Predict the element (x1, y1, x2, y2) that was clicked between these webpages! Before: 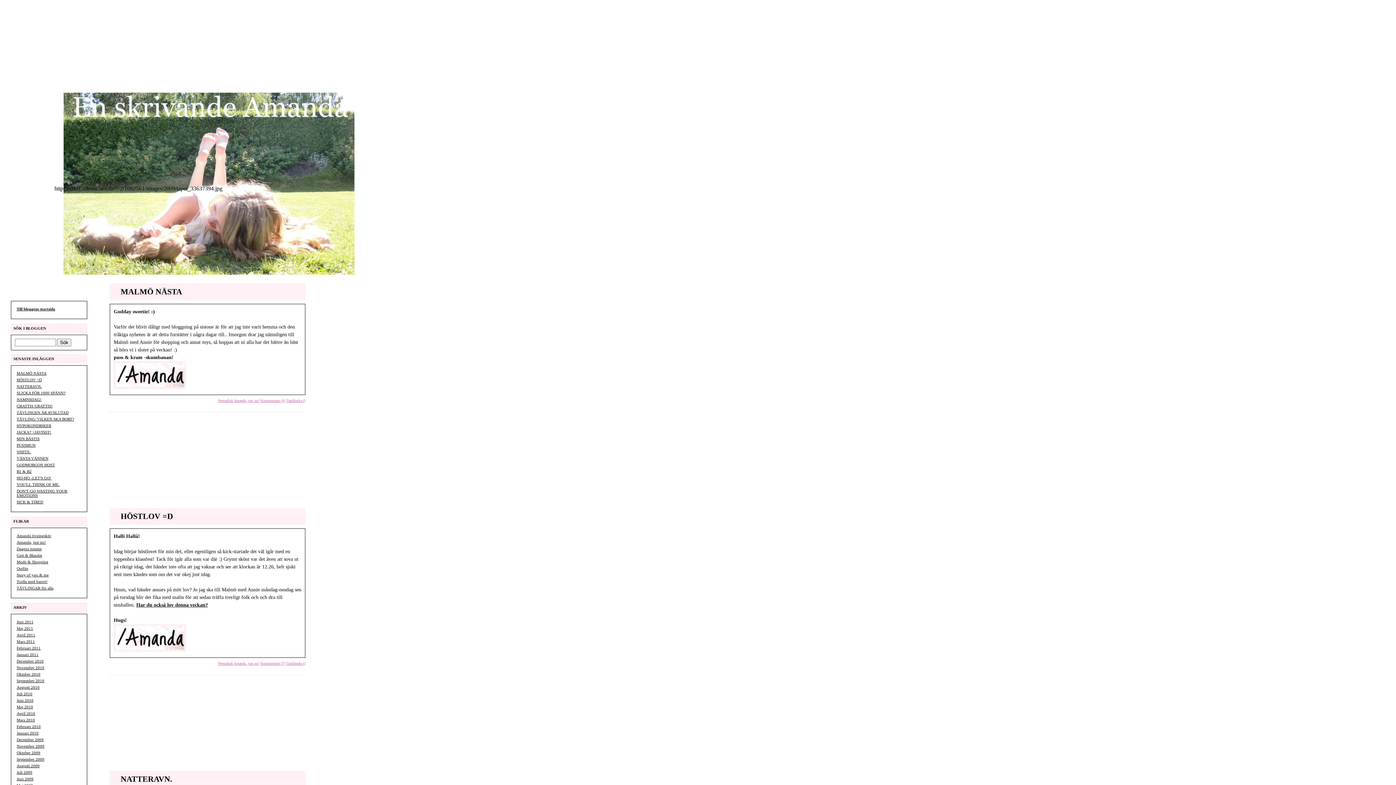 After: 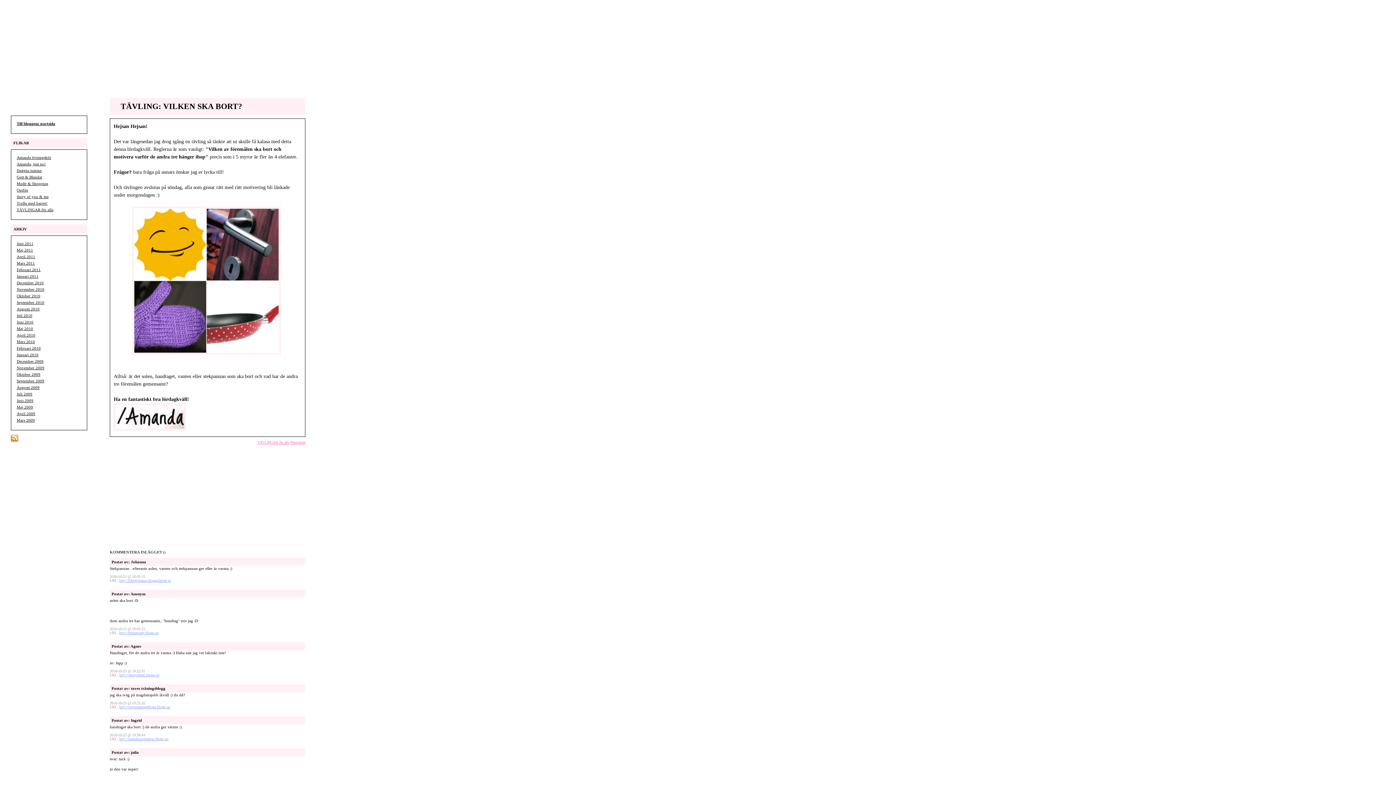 Action: bbox: (16, 417, 74, 421) label: TÄVLING: VILKEN SKA BORT?